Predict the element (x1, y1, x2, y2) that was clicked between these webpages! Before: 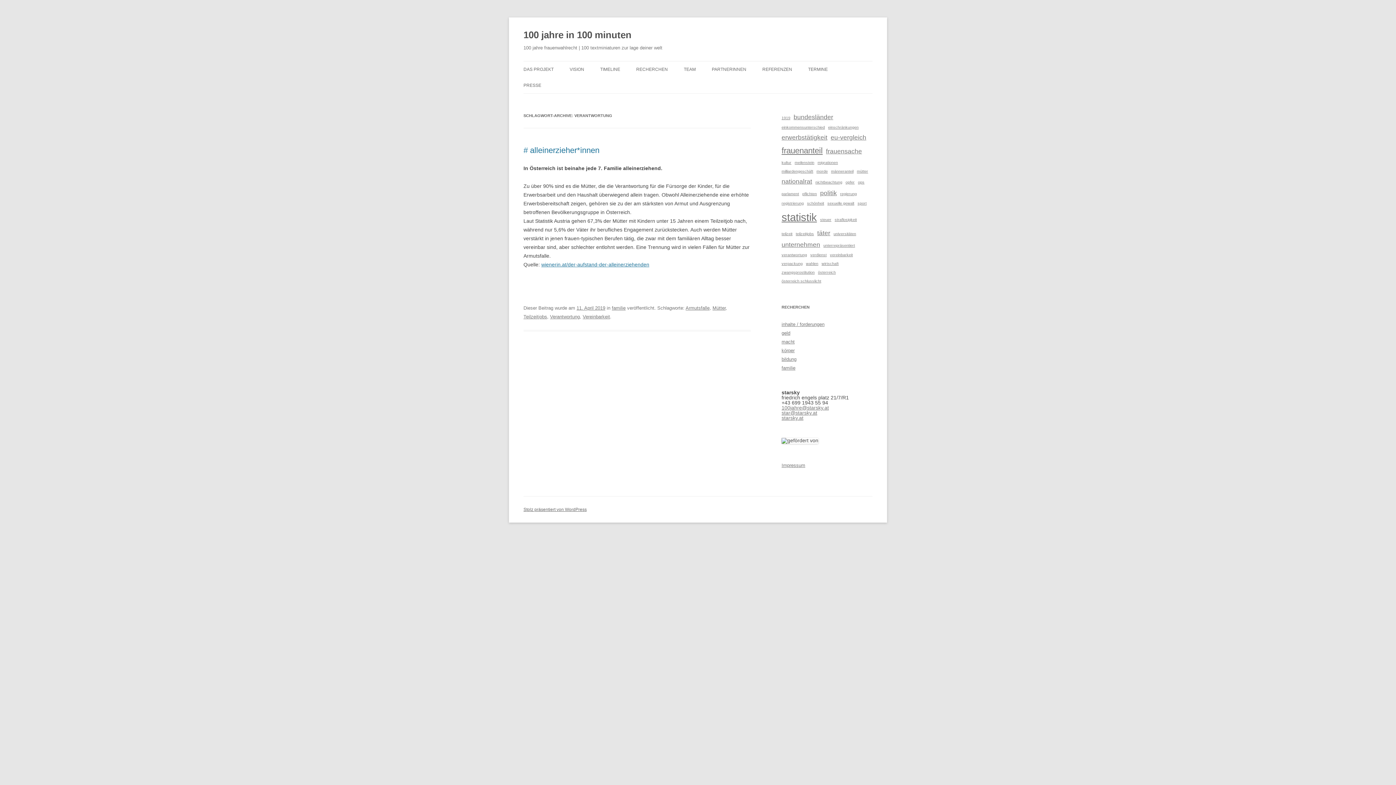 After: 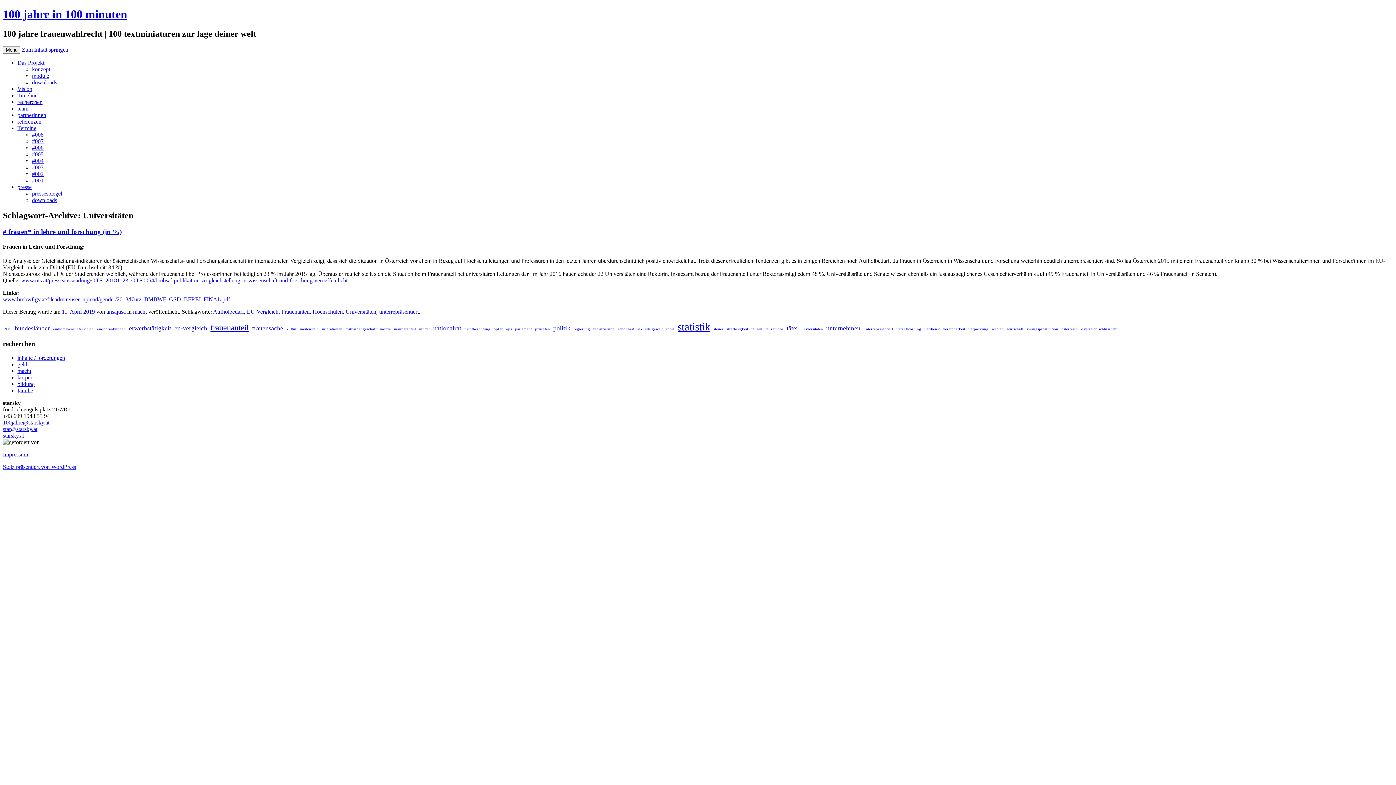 Action: label: Universitäten (1 Eintrag) bbox: (833, 230, 856, 237)